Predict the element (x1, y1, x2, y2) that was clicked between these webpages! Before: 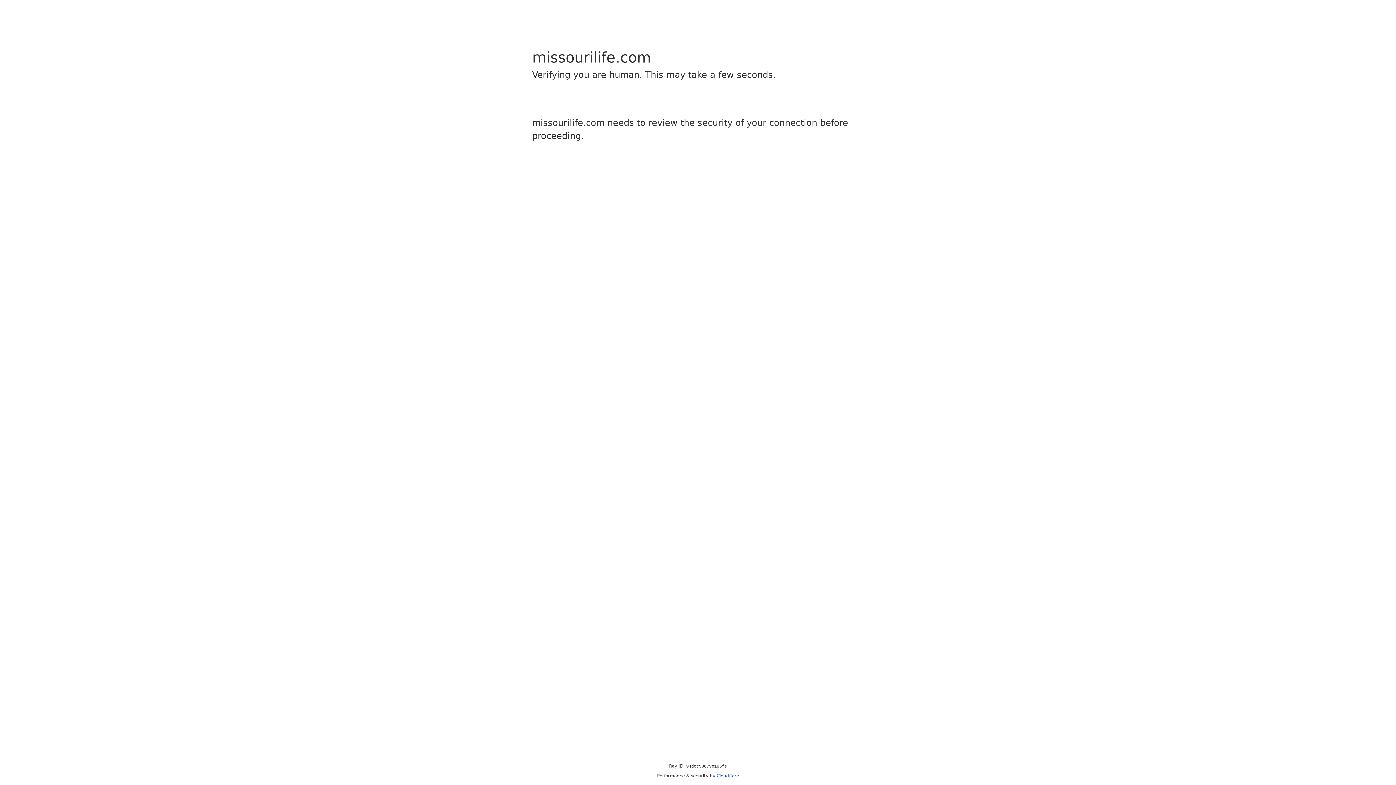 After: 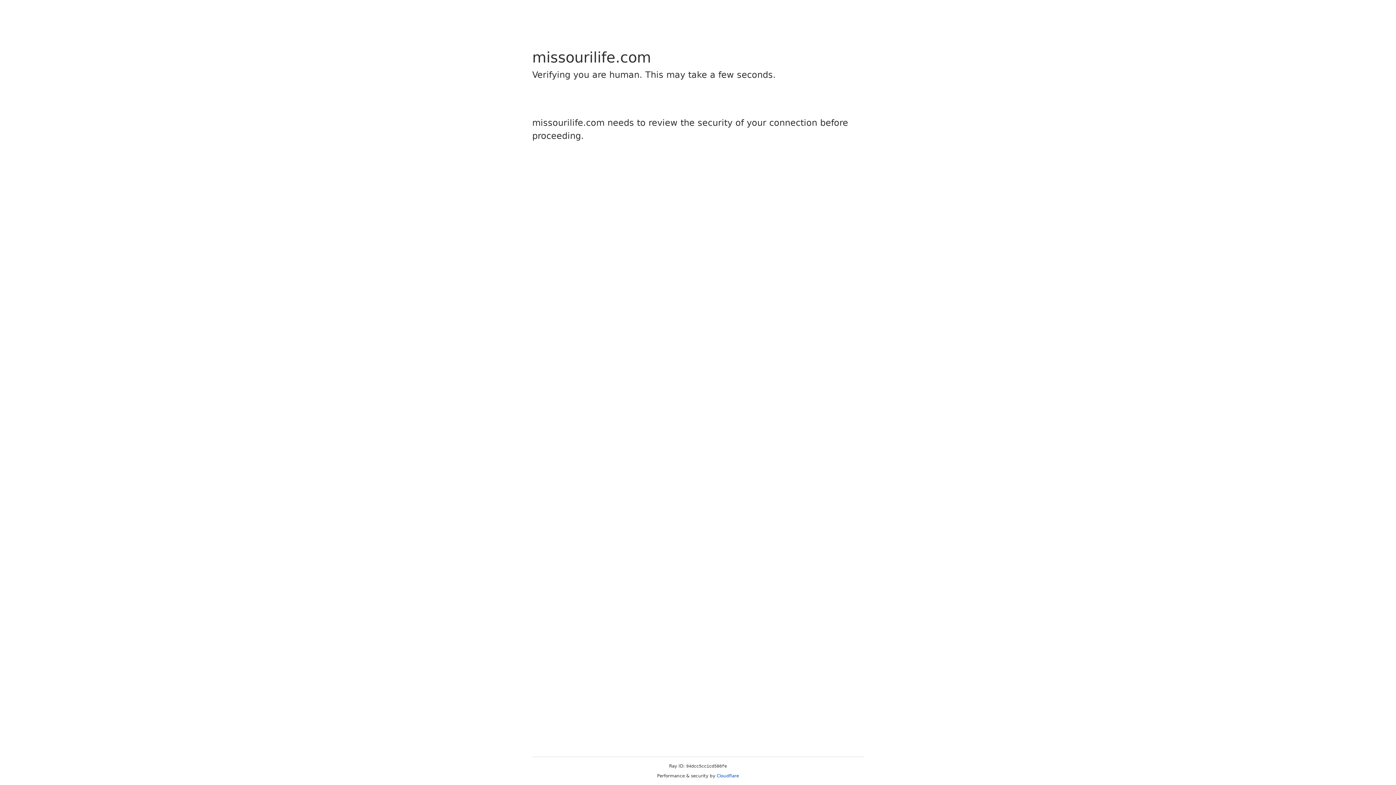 Action: bbox: (716, 773, 739, 778) label: Cloudflare